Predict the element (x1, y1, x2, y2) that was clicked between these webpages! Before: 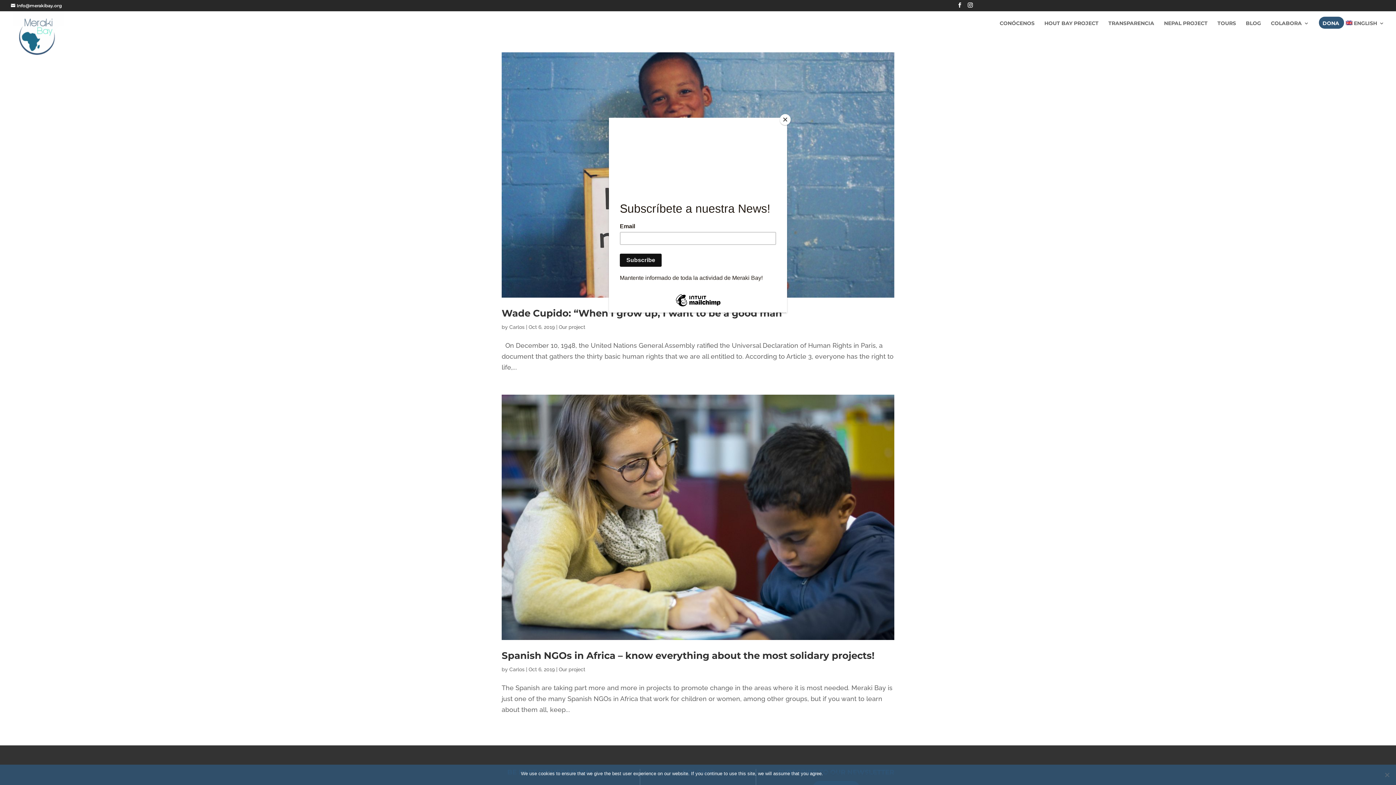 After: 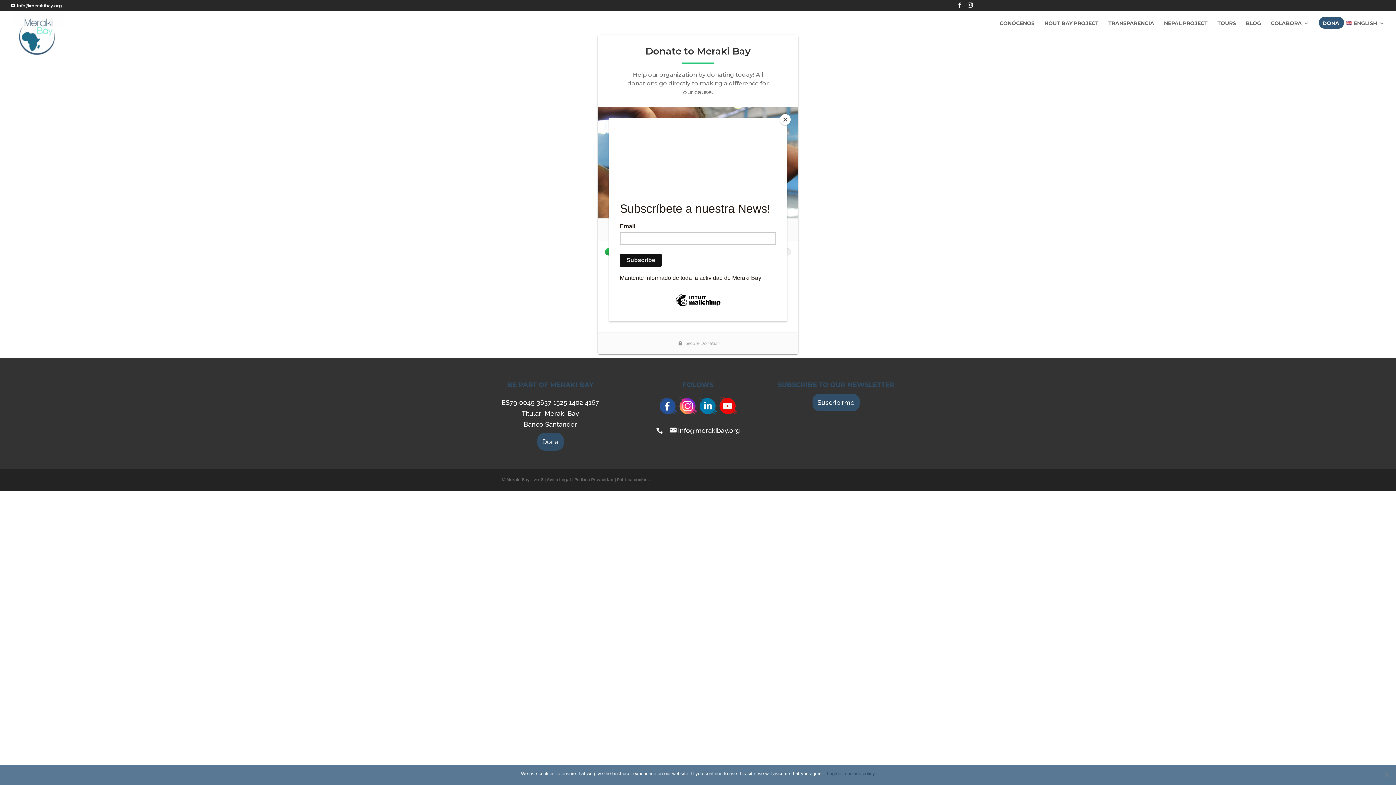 Action: label: DONA bbox: (1322, 20, 1339, 31)